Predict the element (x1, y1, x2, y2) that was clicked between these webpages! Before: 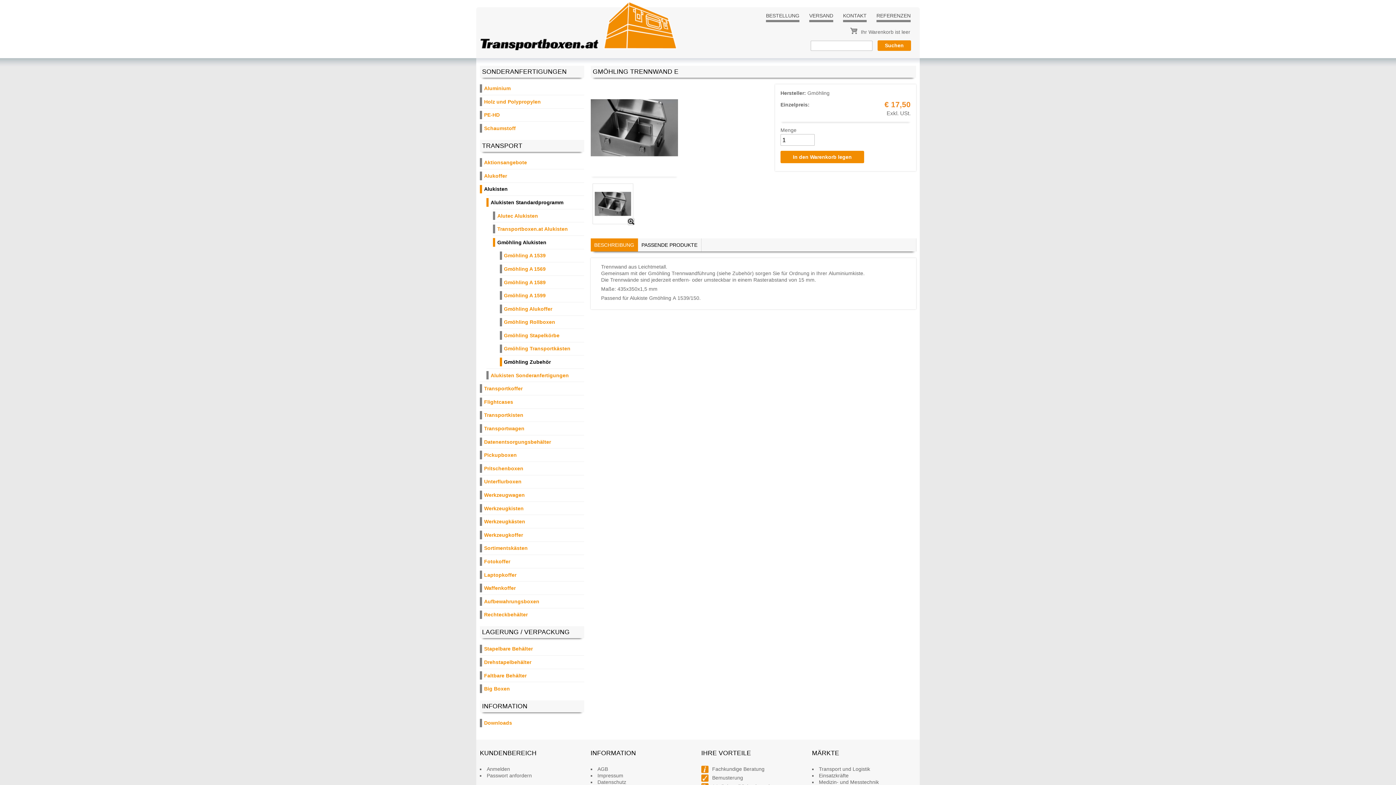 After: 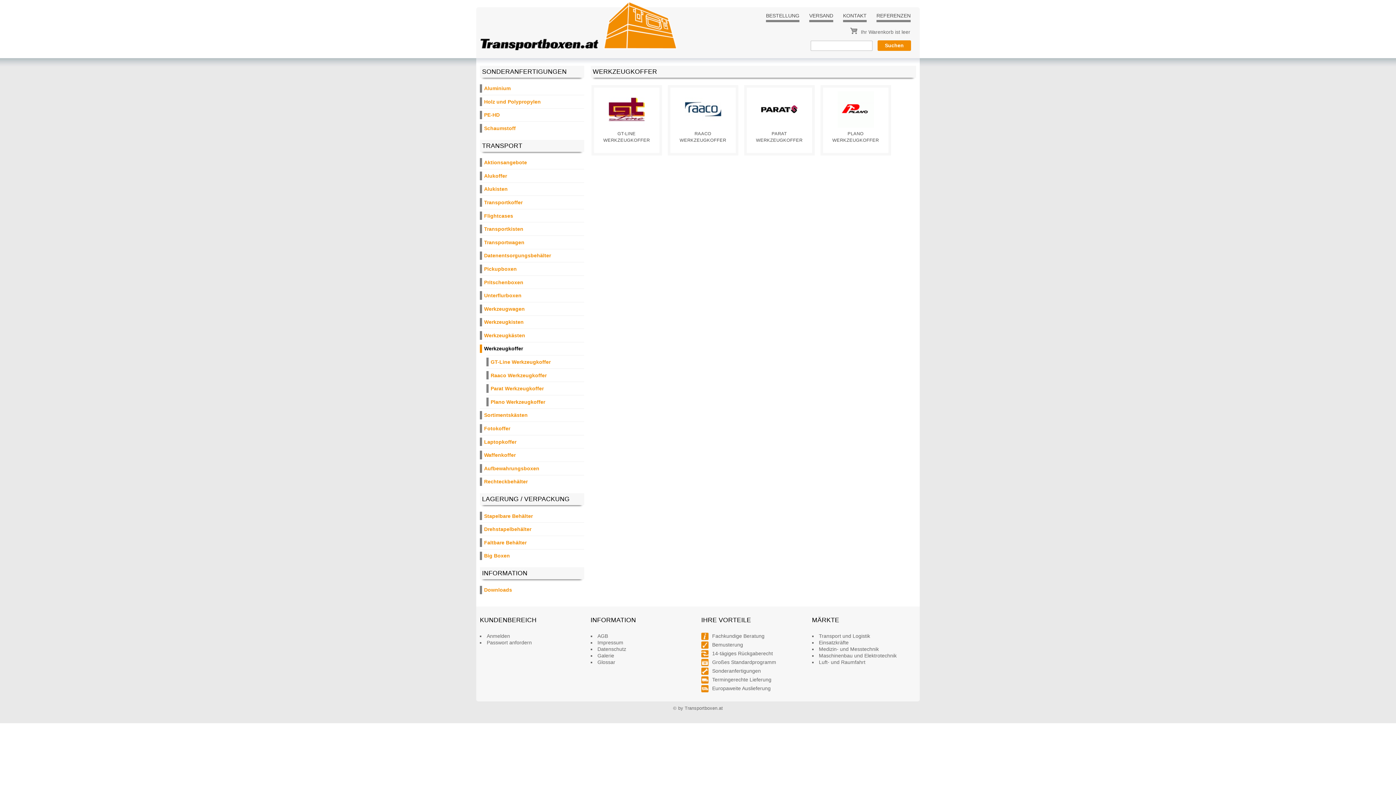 Action: bbox: (480, 530, 584, 539) label: Werkzeugkoffer